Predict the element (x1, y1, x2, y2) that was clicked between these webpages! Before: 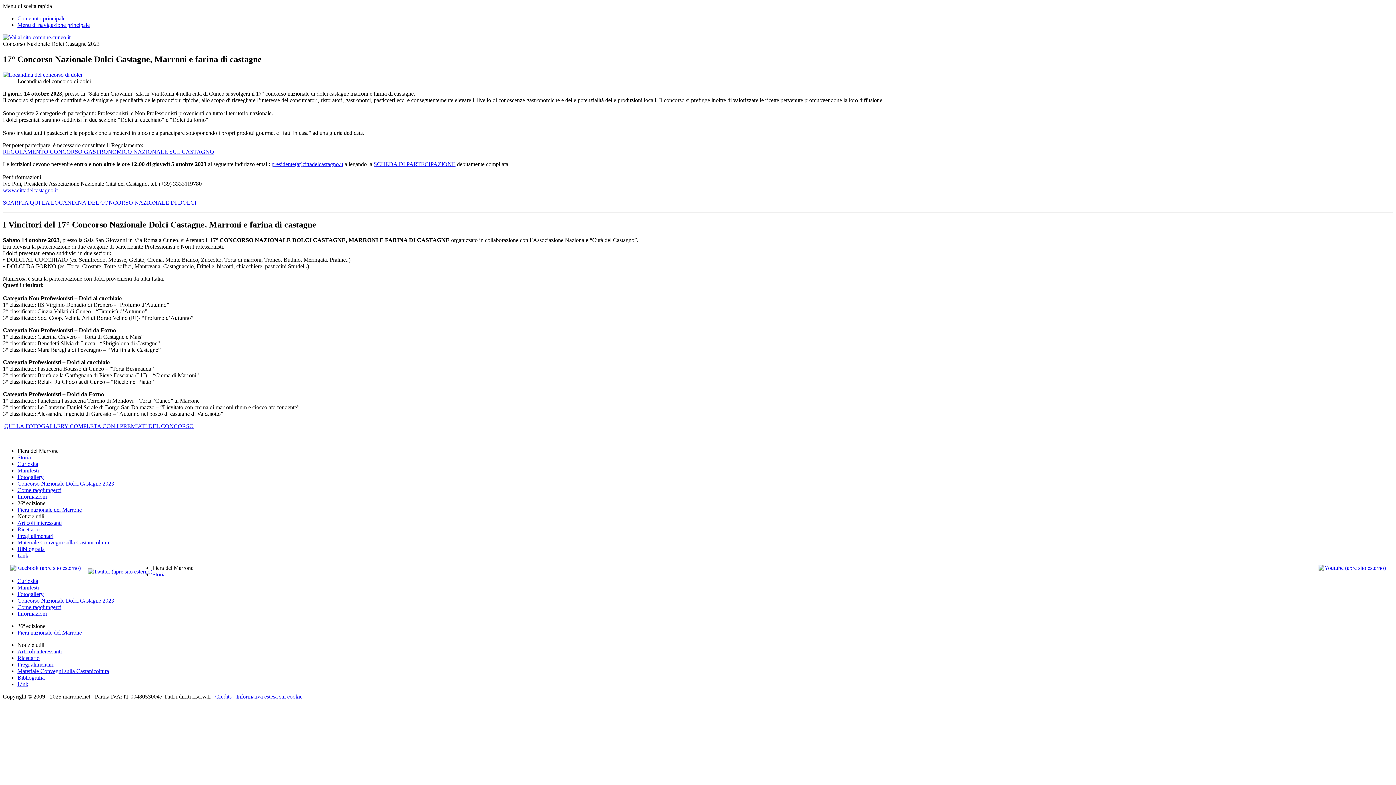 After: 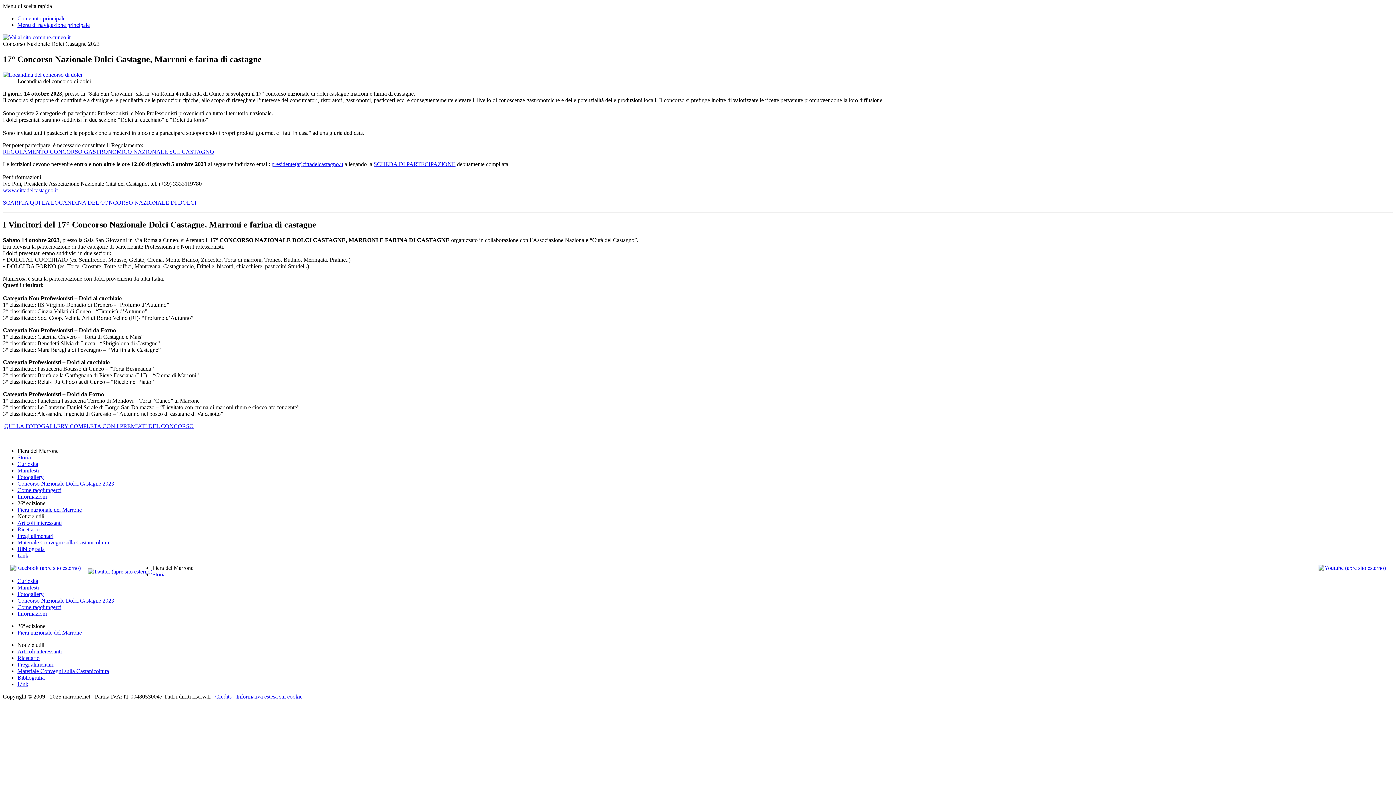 Action: bbox: (17, 597, 114, 603) label: Concorso Nazionale Dolci Castagne 2023